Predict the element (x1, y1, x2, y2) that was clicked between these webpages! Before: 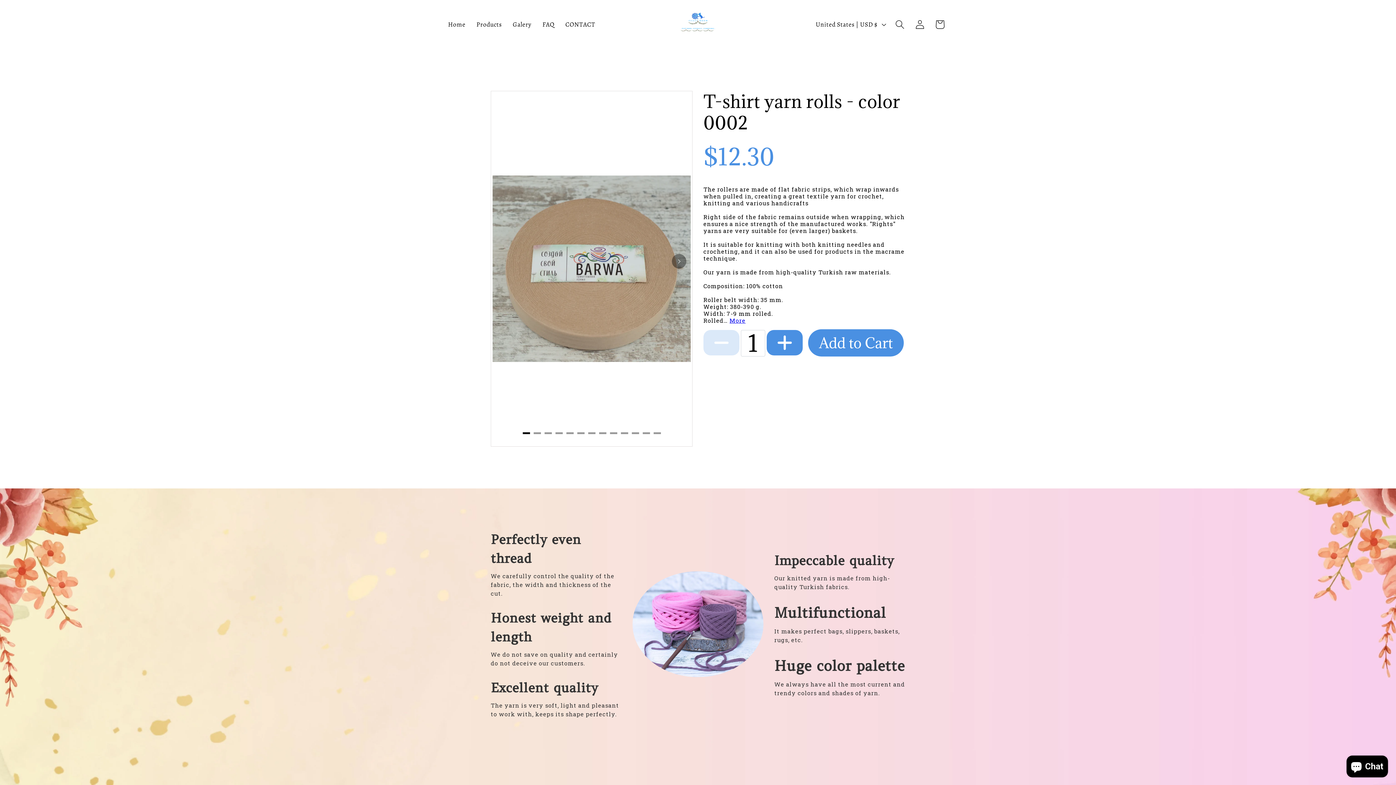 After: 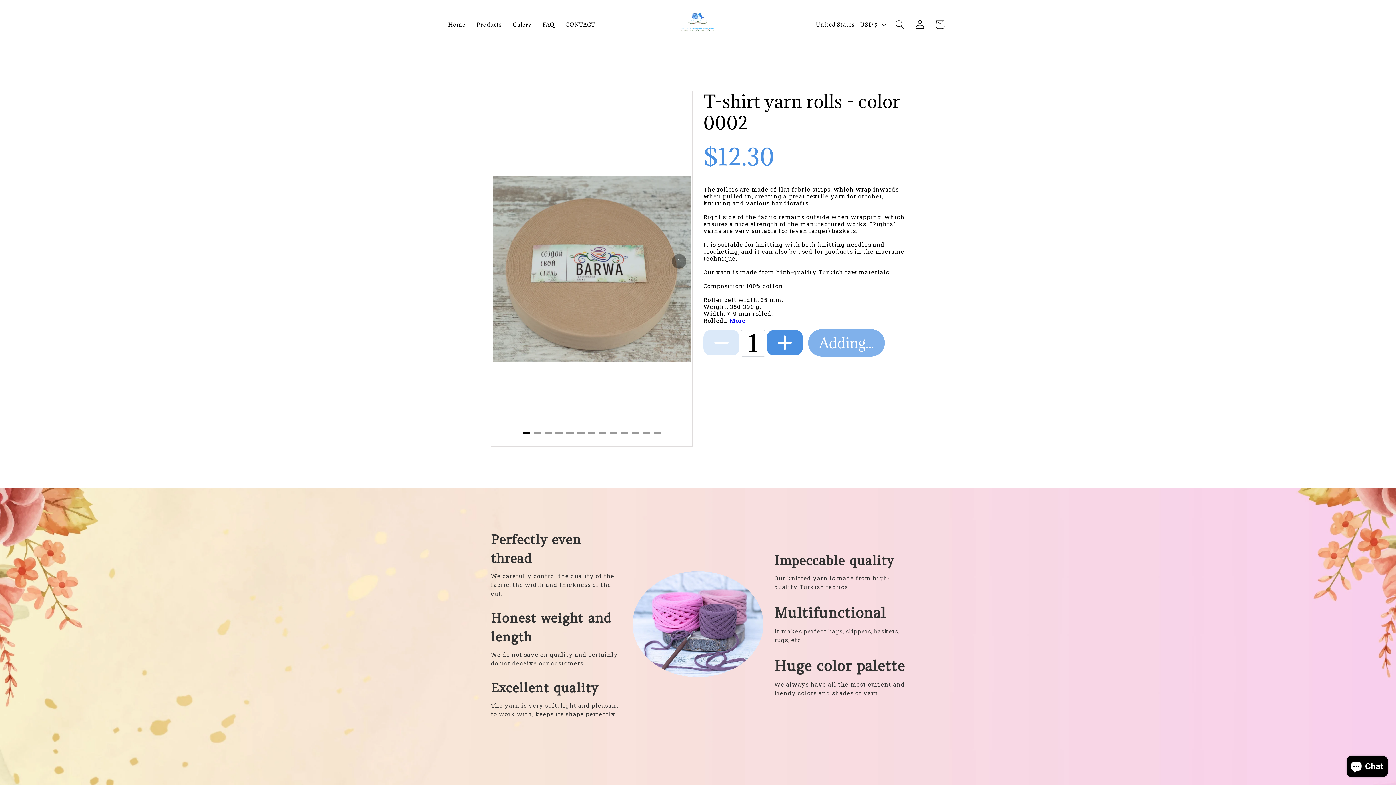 Action: bbox: (808, 329, 904, 356) label: Add to Cart